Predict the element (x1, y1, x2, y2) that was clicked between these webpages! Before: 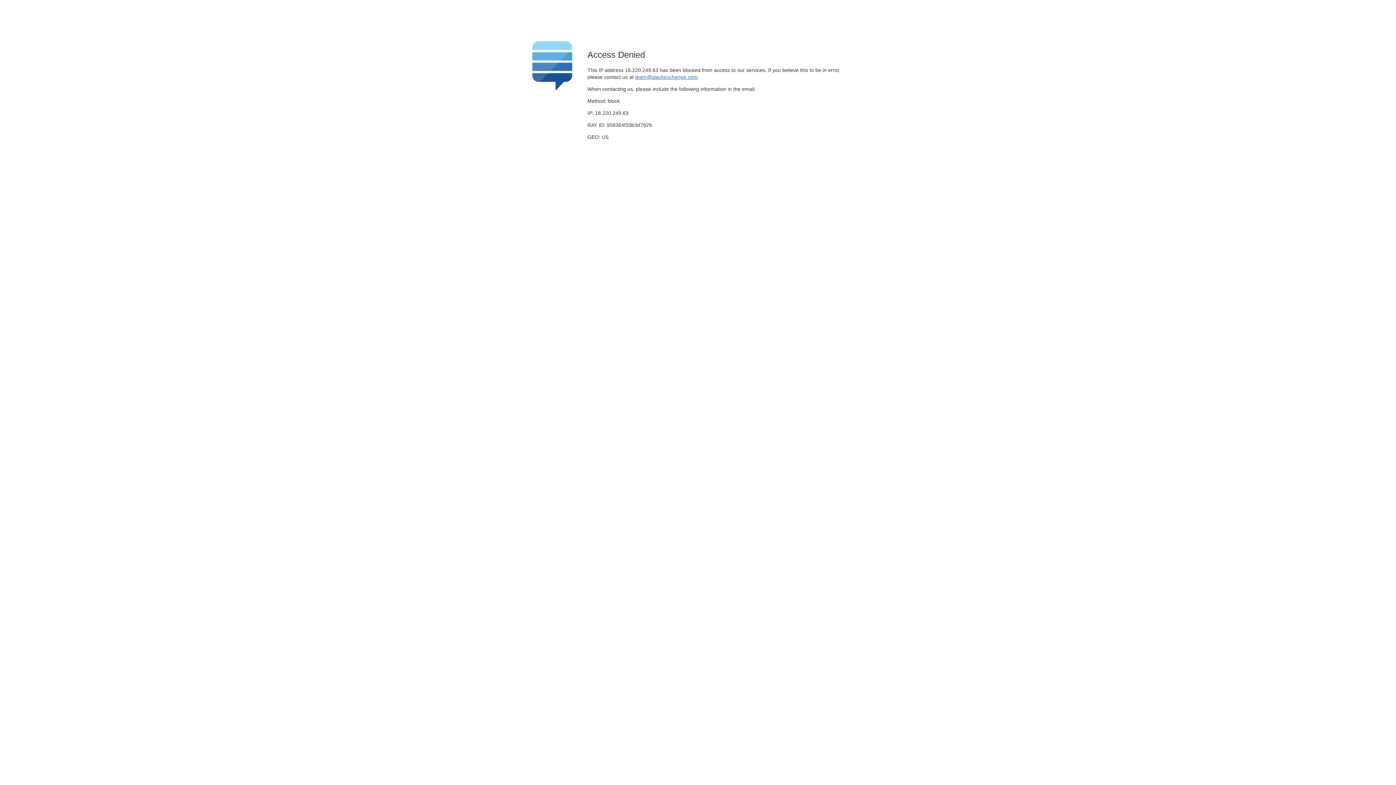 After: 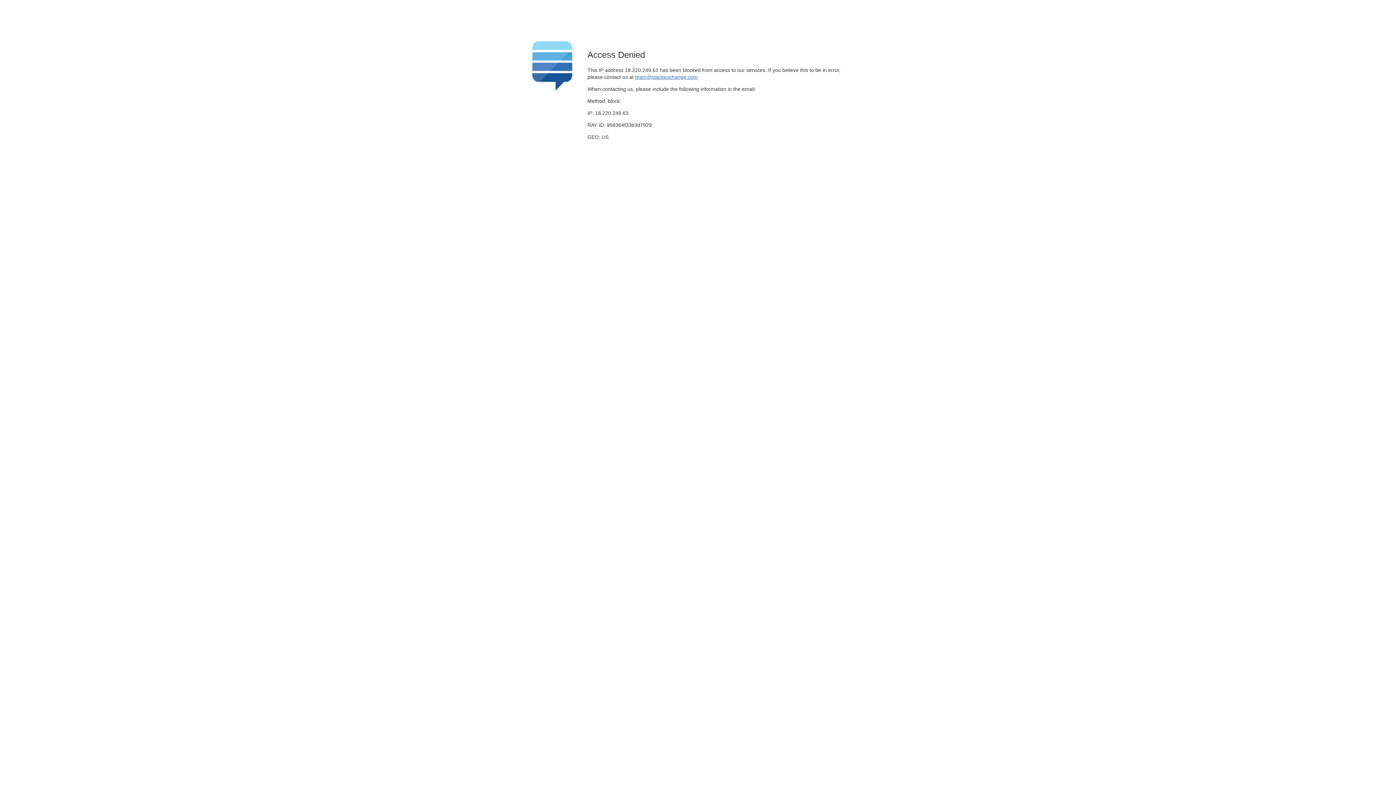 Action: label: team@stackexchange.com bbox: (635, 74, 697, 79)